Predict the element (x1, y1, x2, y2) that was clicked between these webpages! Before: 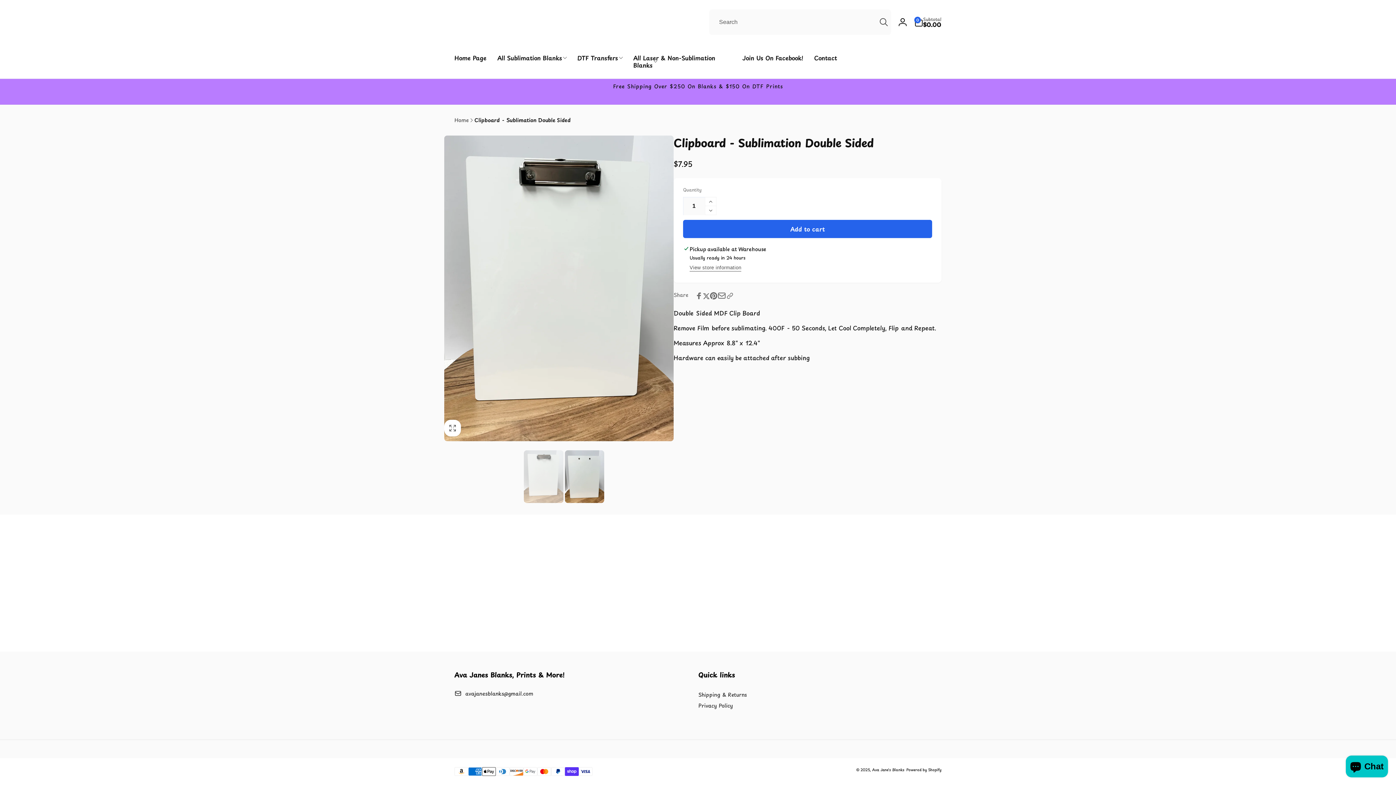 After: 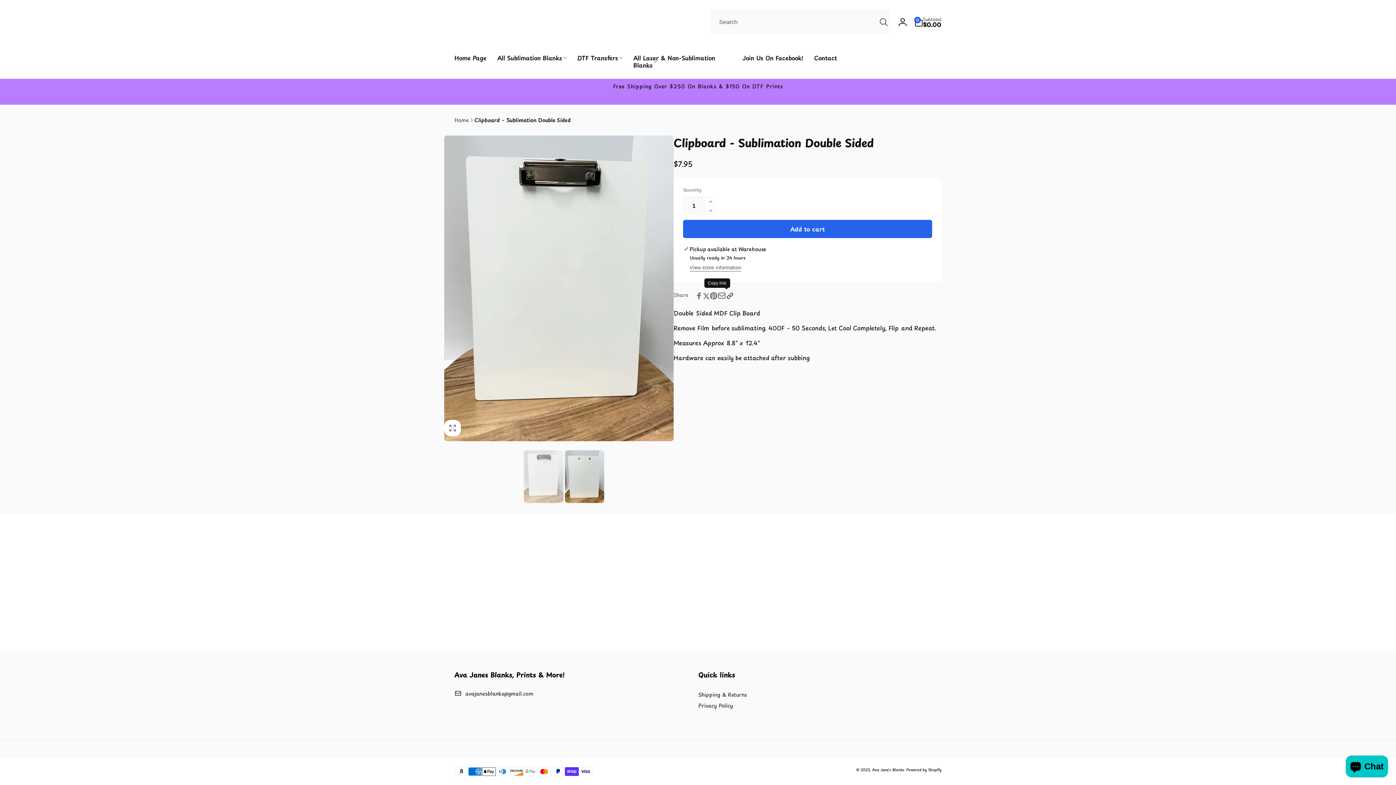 Action: label: Copy link bbox: (726, 292, 733, 299)